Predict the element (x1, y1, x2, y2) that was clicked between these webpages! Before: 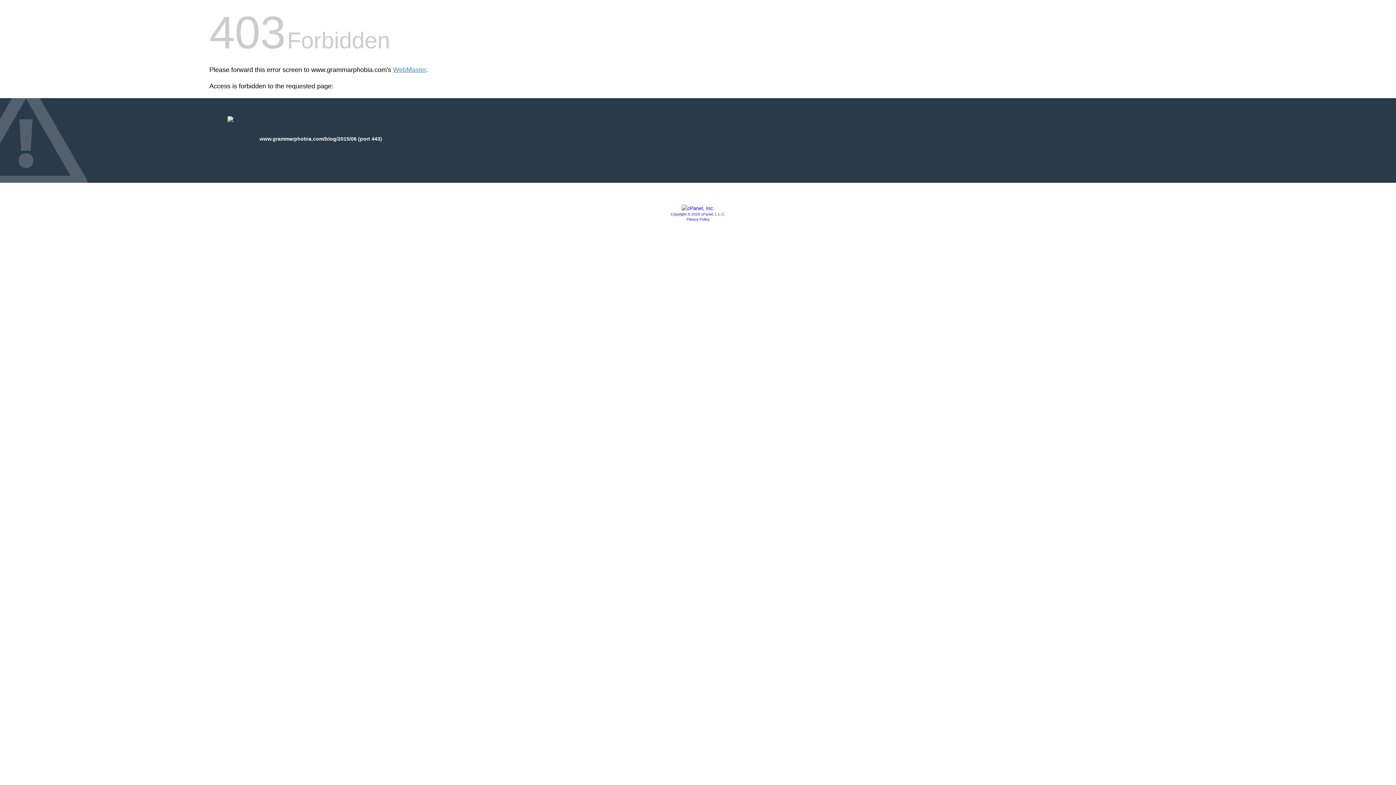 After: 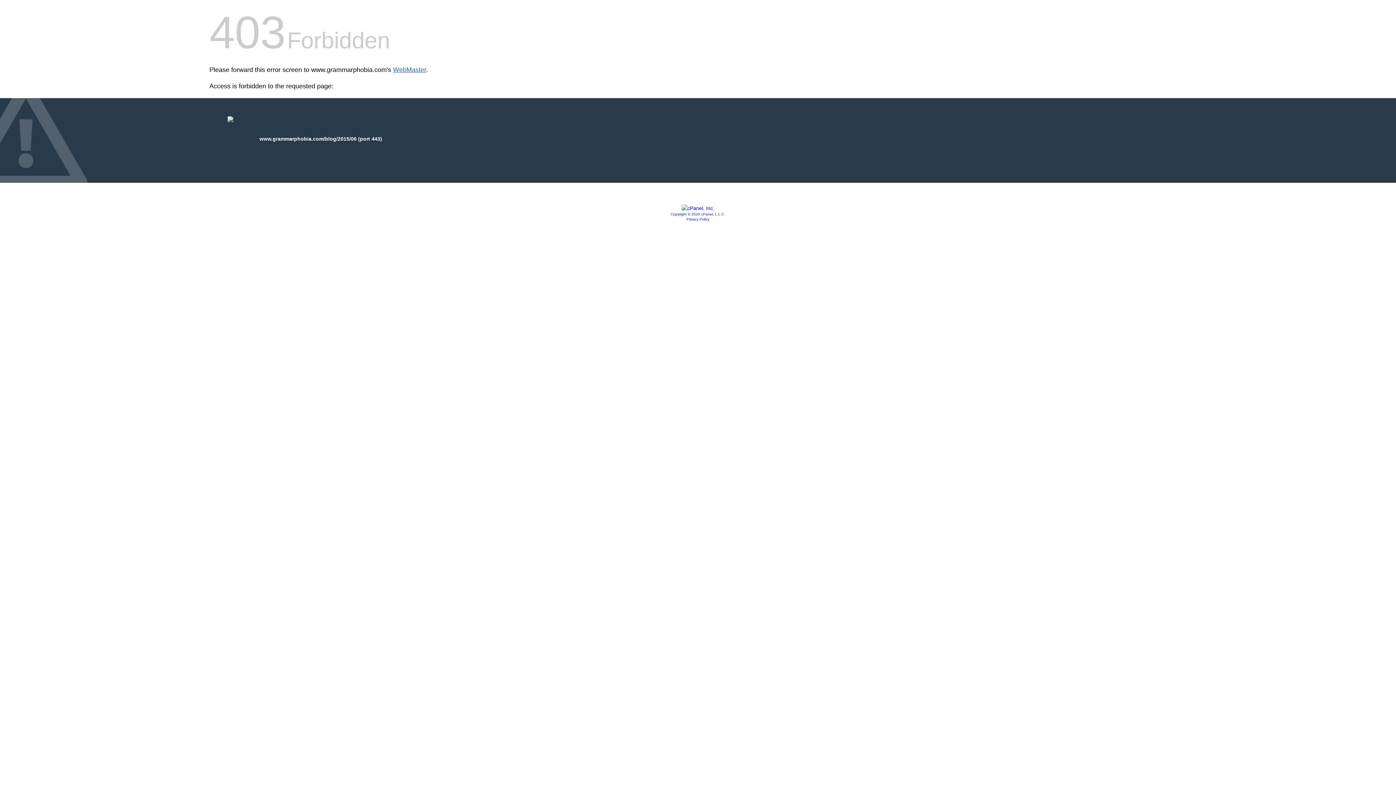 Action: label: WebMaster bbox: (393, 66, 426, 73)